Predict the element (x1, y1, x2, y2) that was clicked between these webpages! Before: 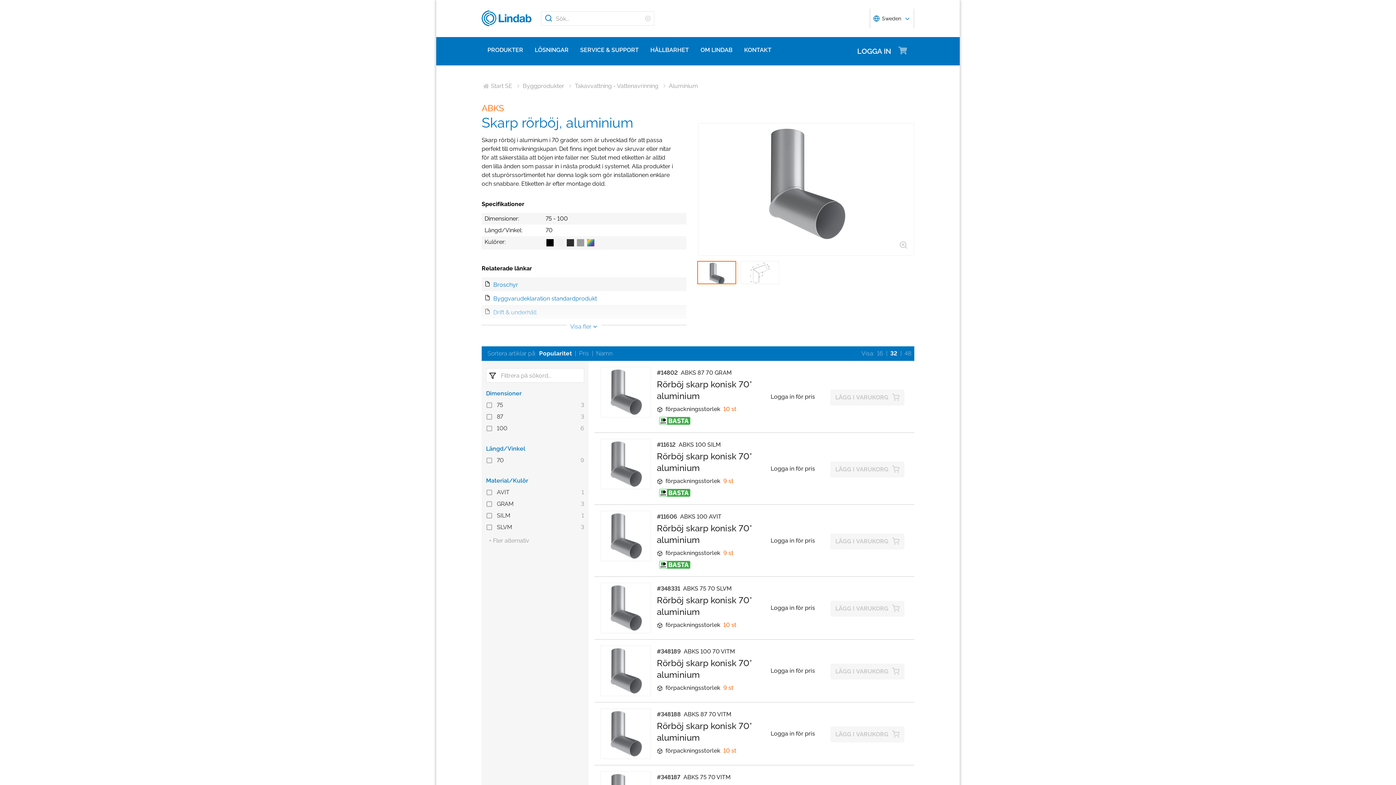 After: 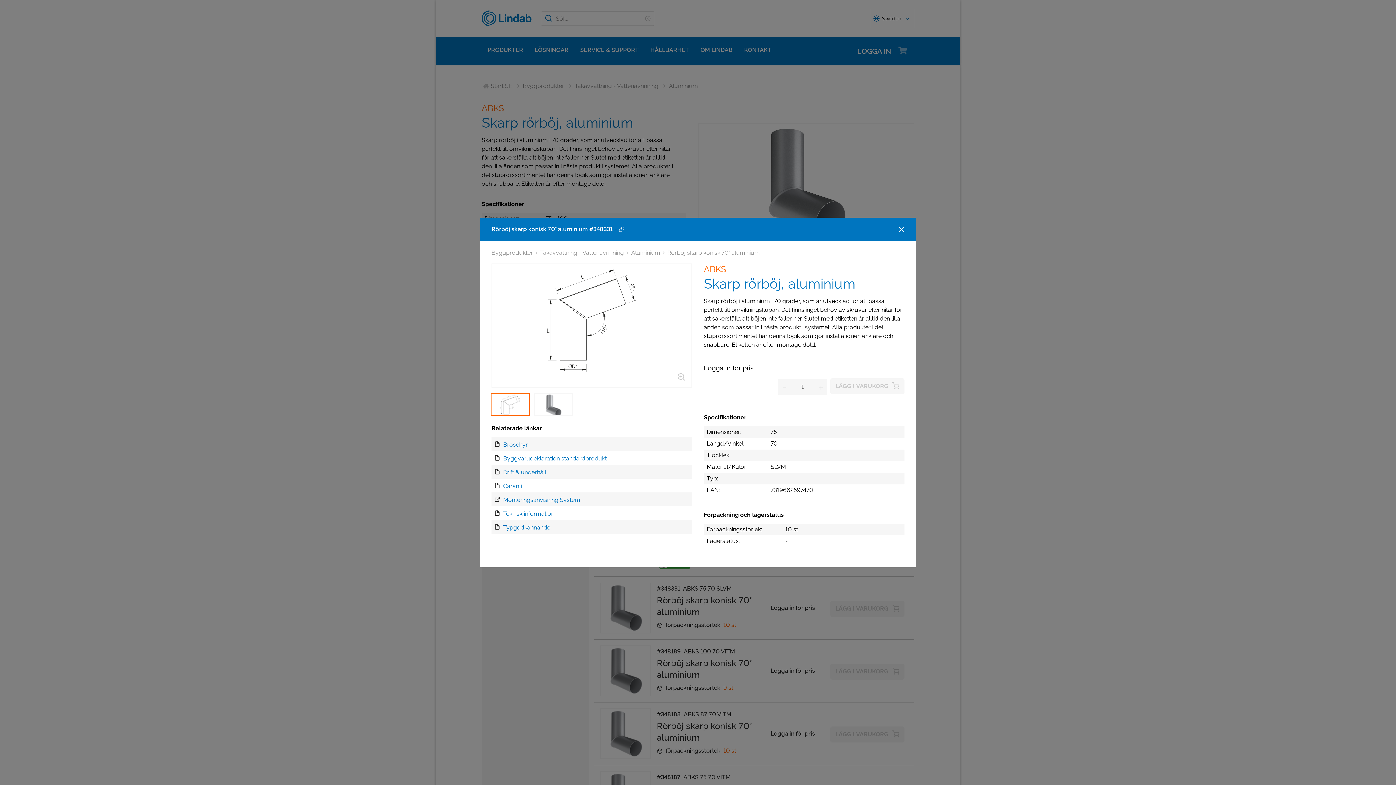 Action: label: #348331

ABKS 75 70 SLVM

Rörböj skarp konisk 70° aluminium bbox: (657, 582, 753, 618)